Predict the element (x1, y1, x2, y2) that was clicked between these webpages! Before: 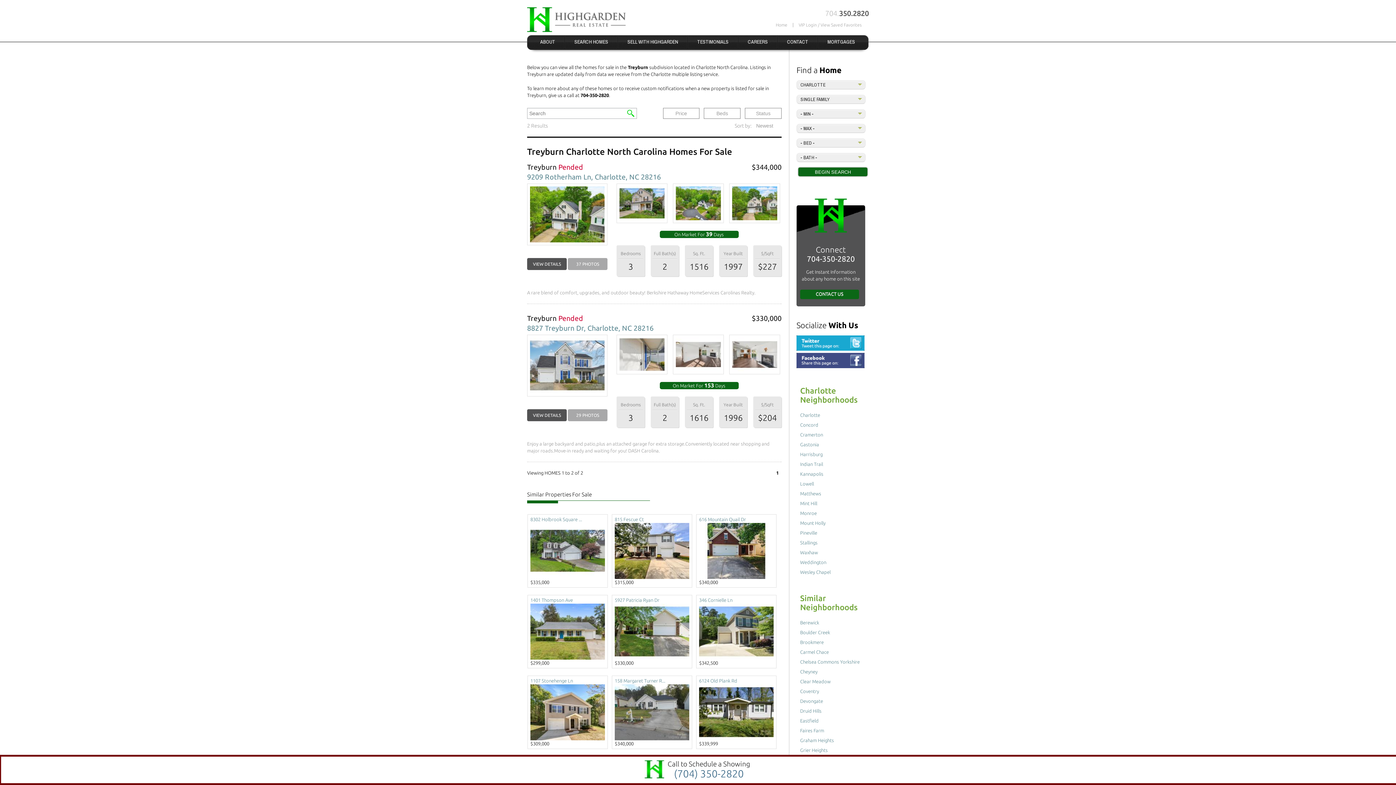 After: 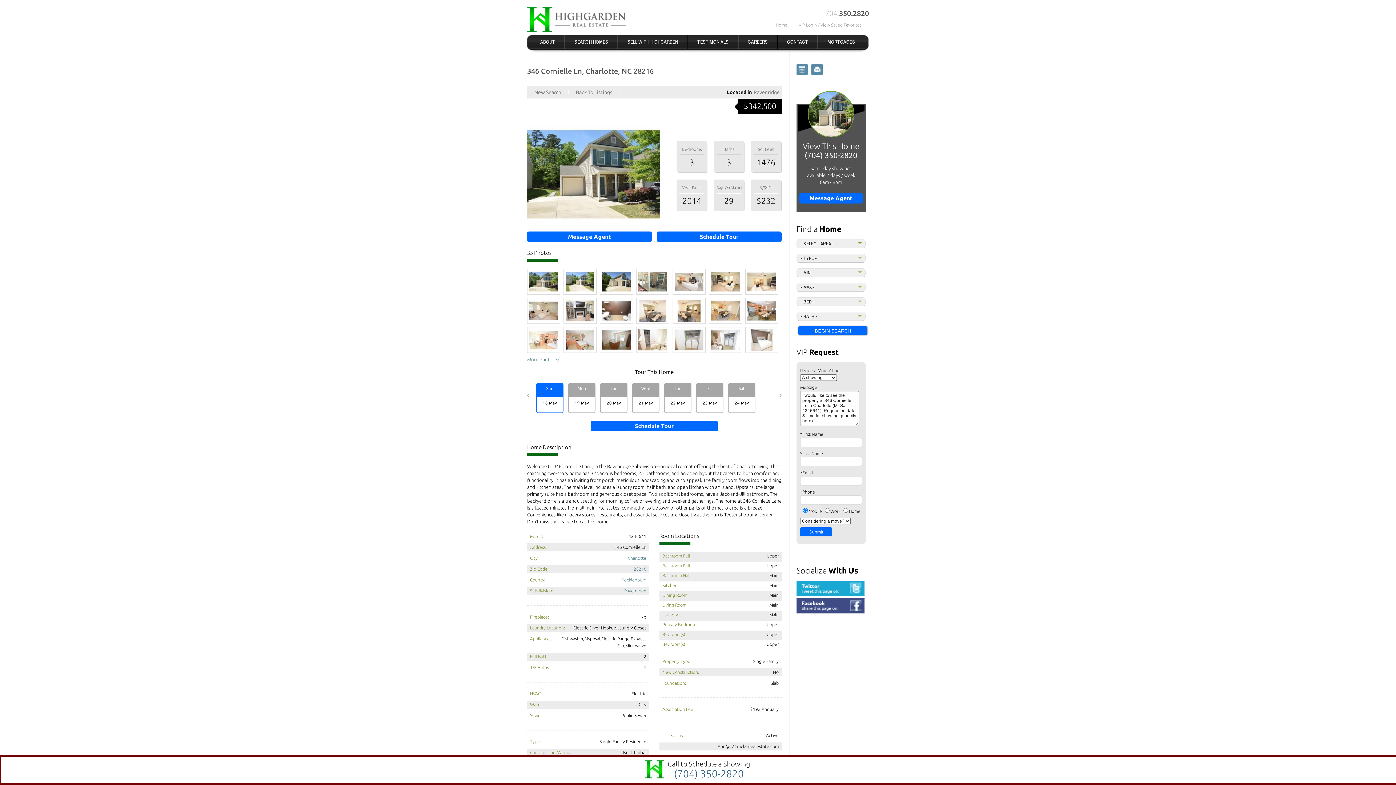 Action: label: 346 Cornielle Ln  bbox: (699, 597, 732, 602)